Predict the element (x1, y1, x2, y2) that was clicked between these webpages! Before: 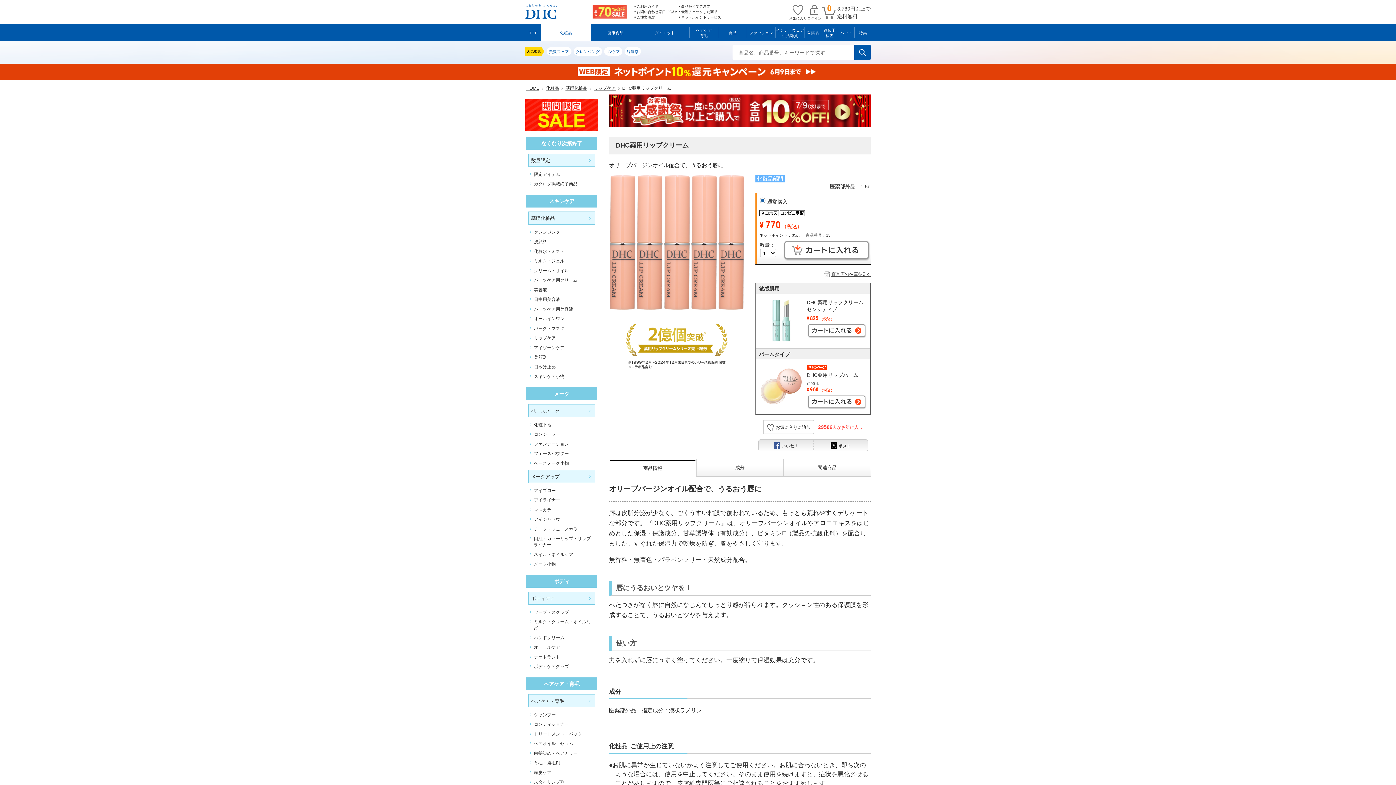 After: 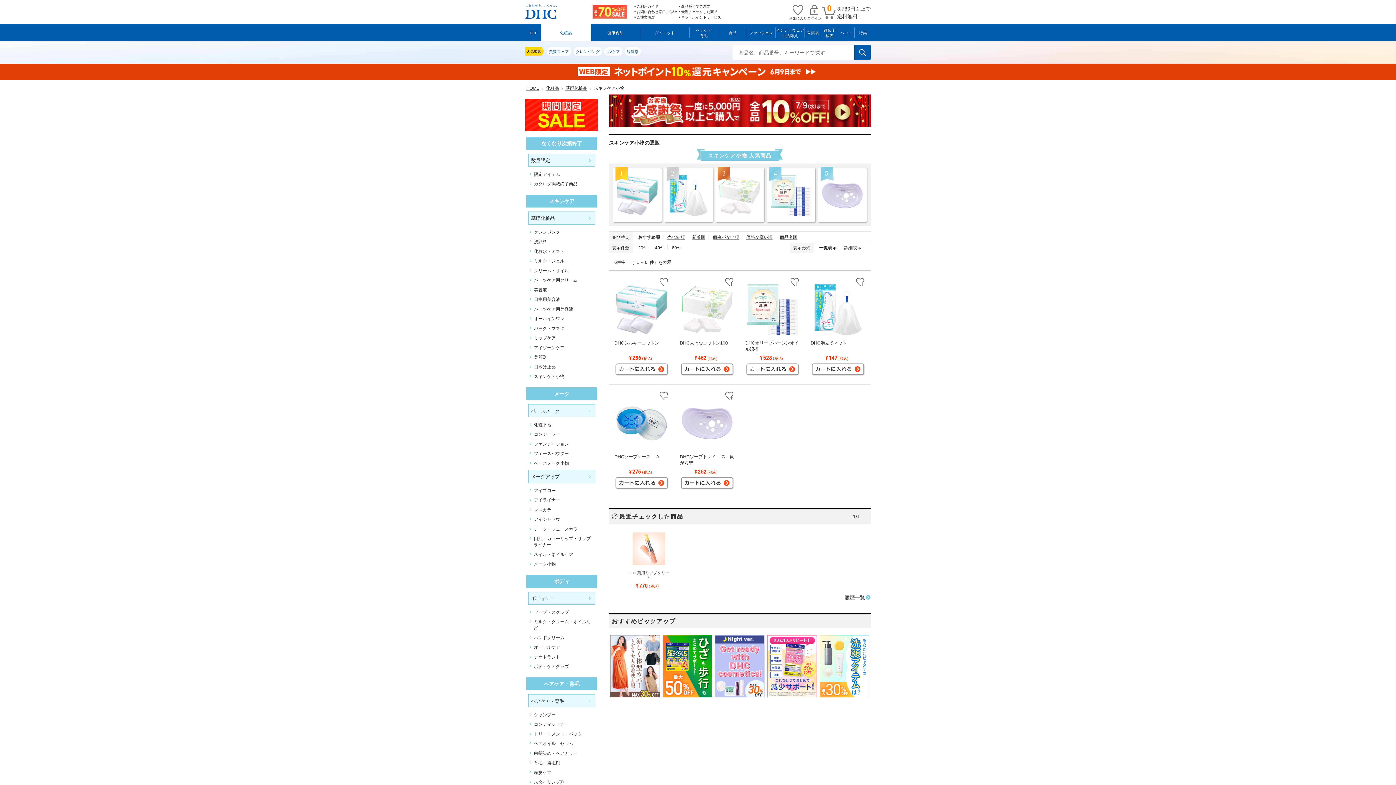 Action: label: スキンケア小物 bbox: (528, 371, 595, 381)